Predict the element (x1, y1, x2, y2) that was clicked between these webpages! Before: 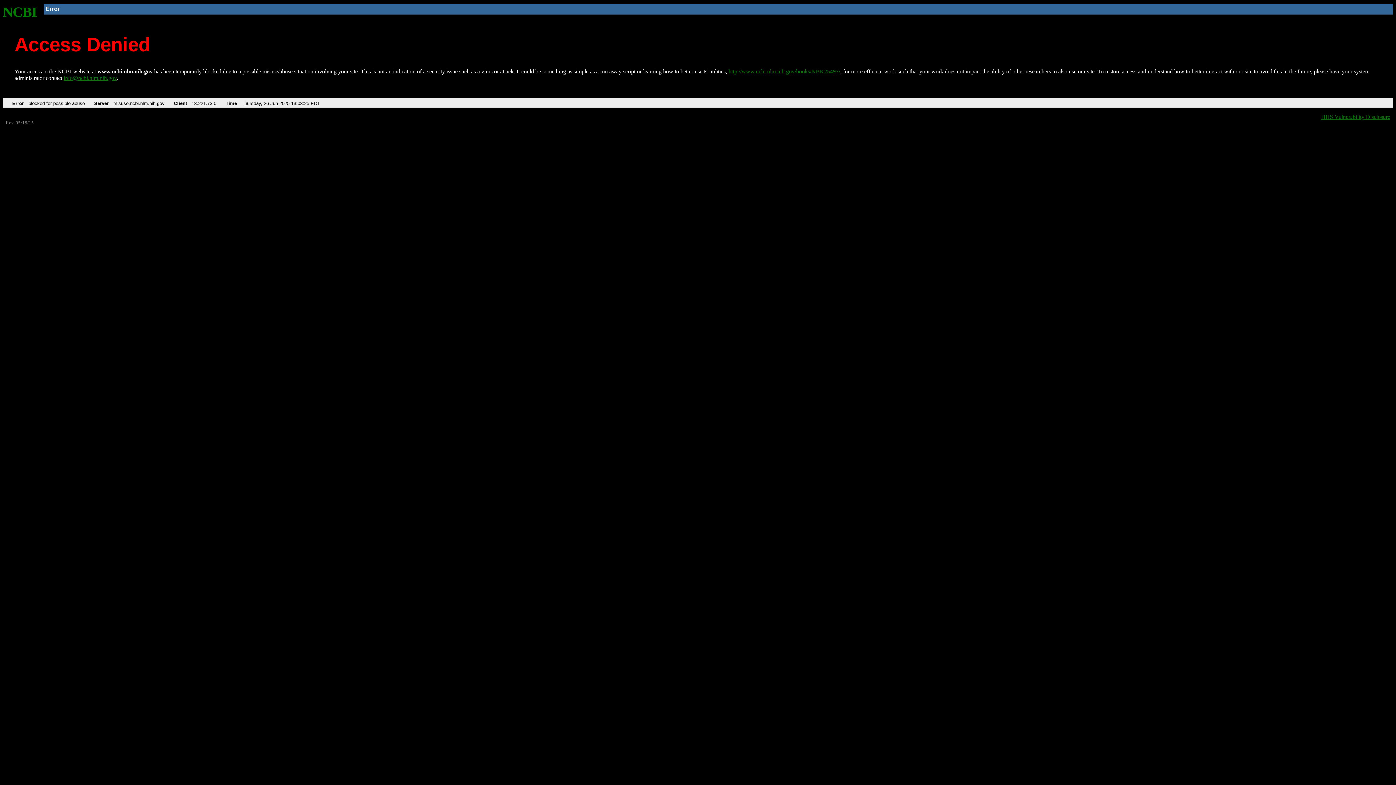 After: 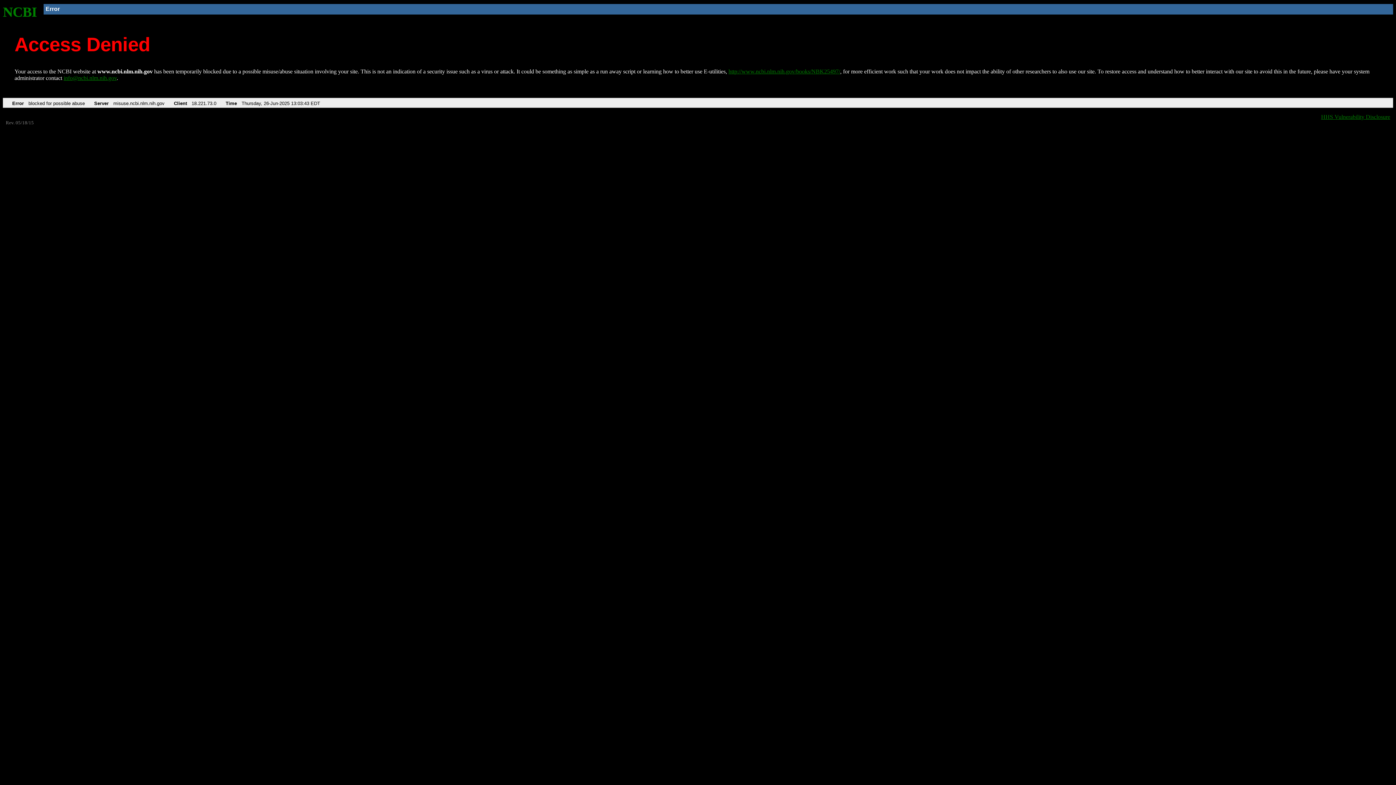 Action: bbox: (2, 4, 37, 19) label: NCBI